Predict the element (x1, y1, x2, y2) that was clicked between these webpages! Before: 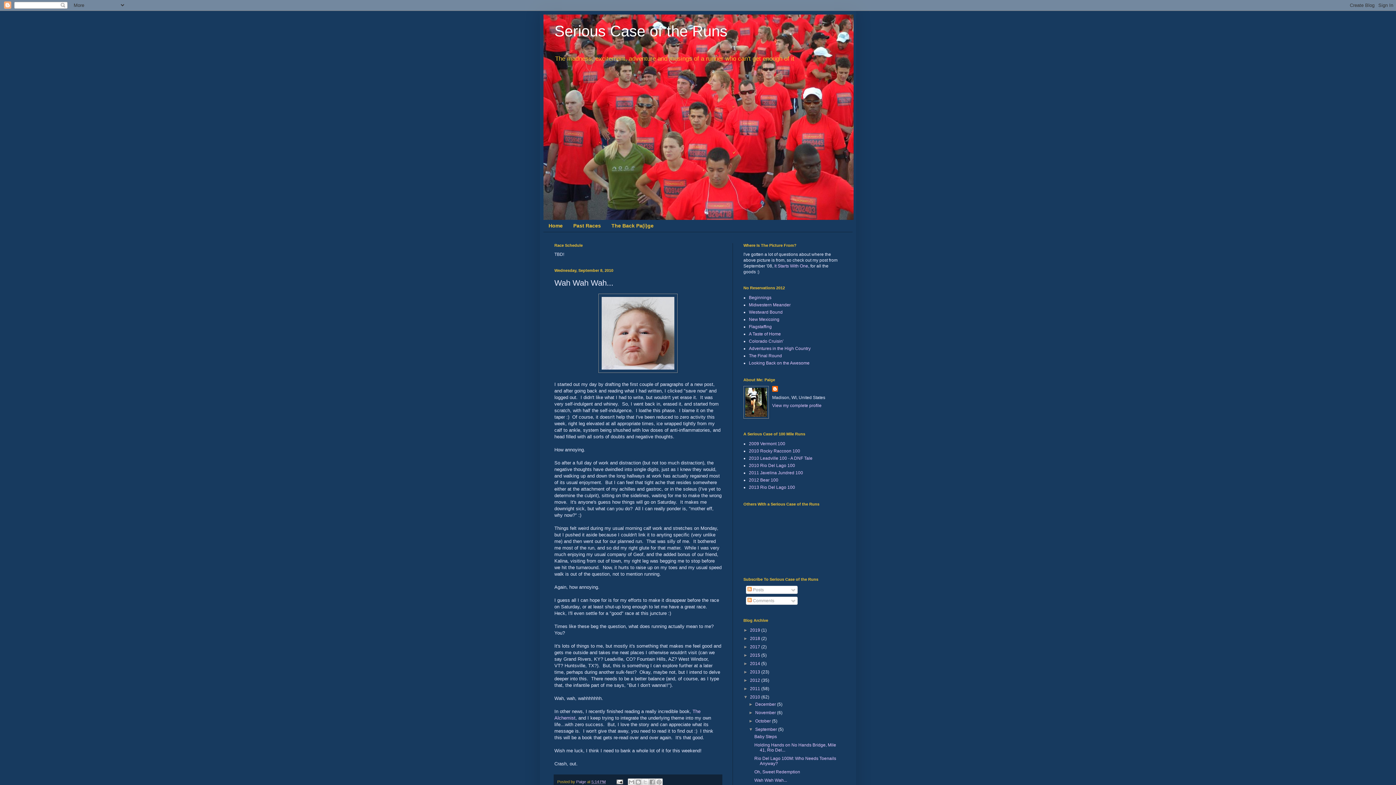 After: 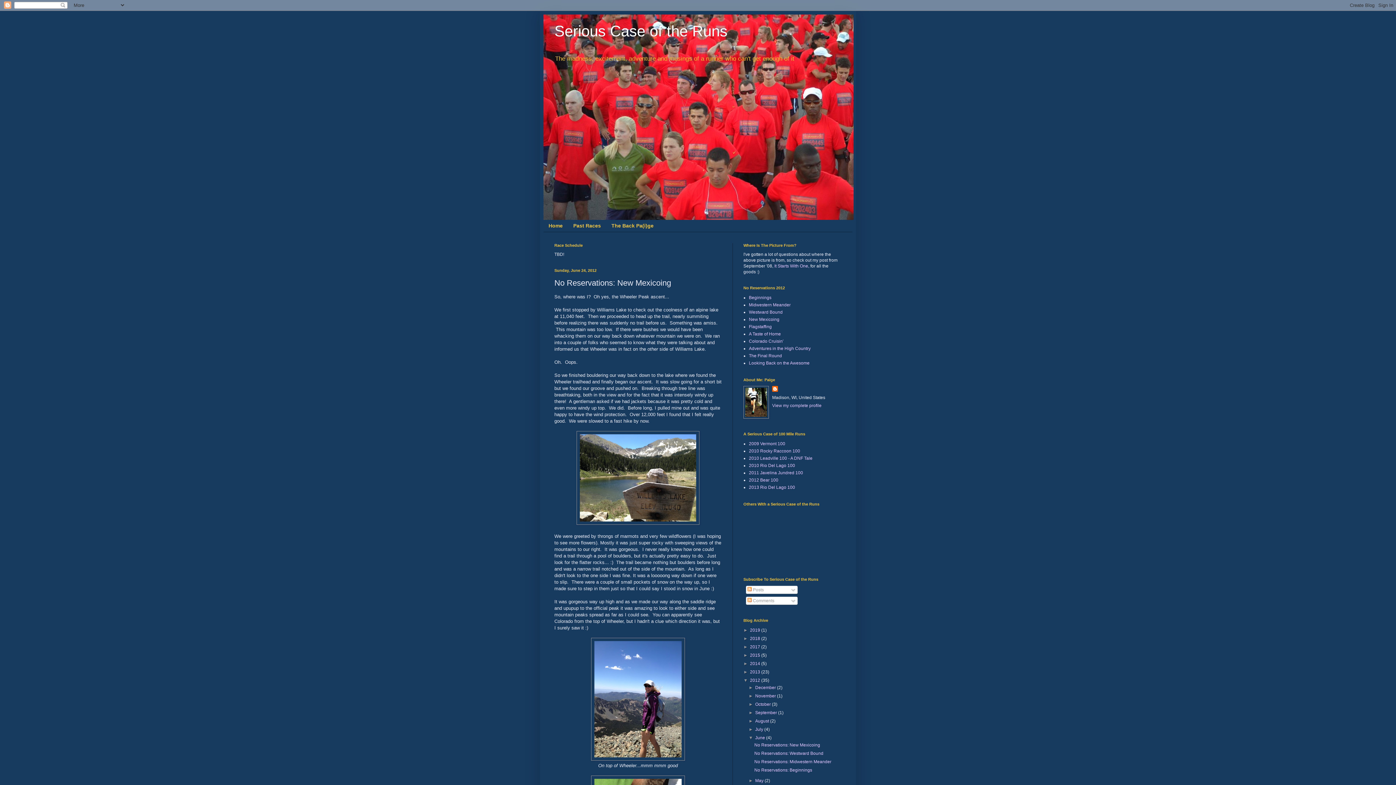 Action: bbox: (749, 317, 779, 322) label: New Mexicoing